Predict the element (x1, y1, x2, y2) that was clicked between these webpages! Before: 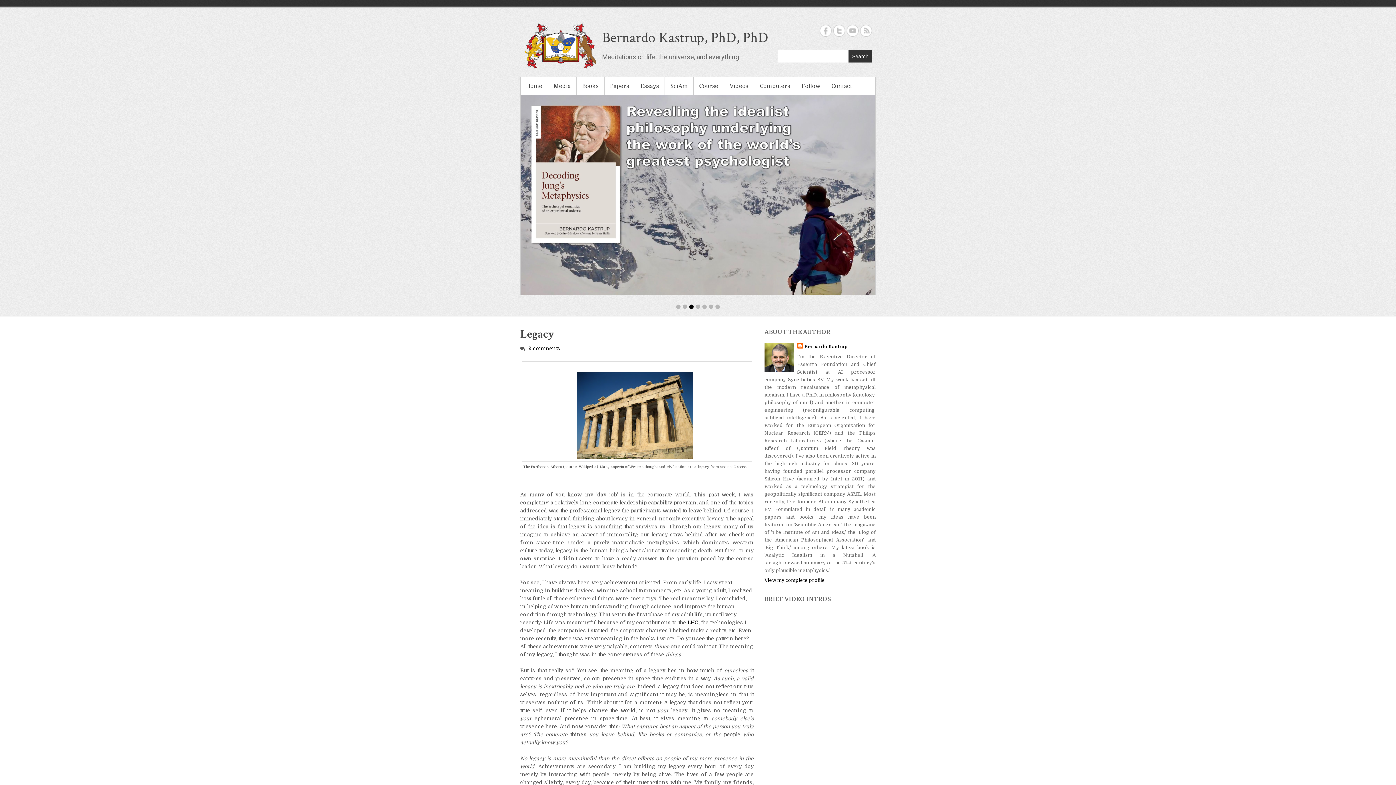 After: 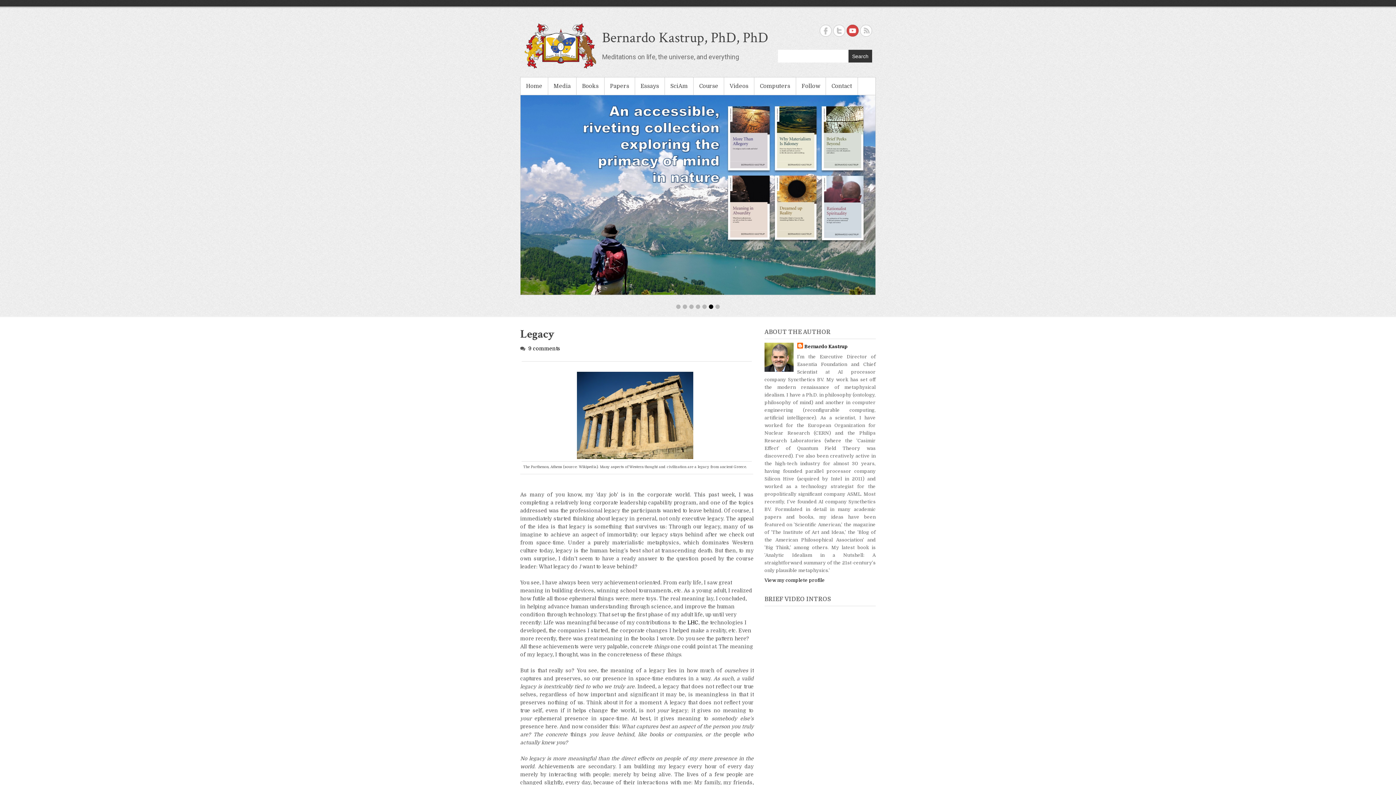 Action: bbox: (846, 24, 858, 36) label: YouTube